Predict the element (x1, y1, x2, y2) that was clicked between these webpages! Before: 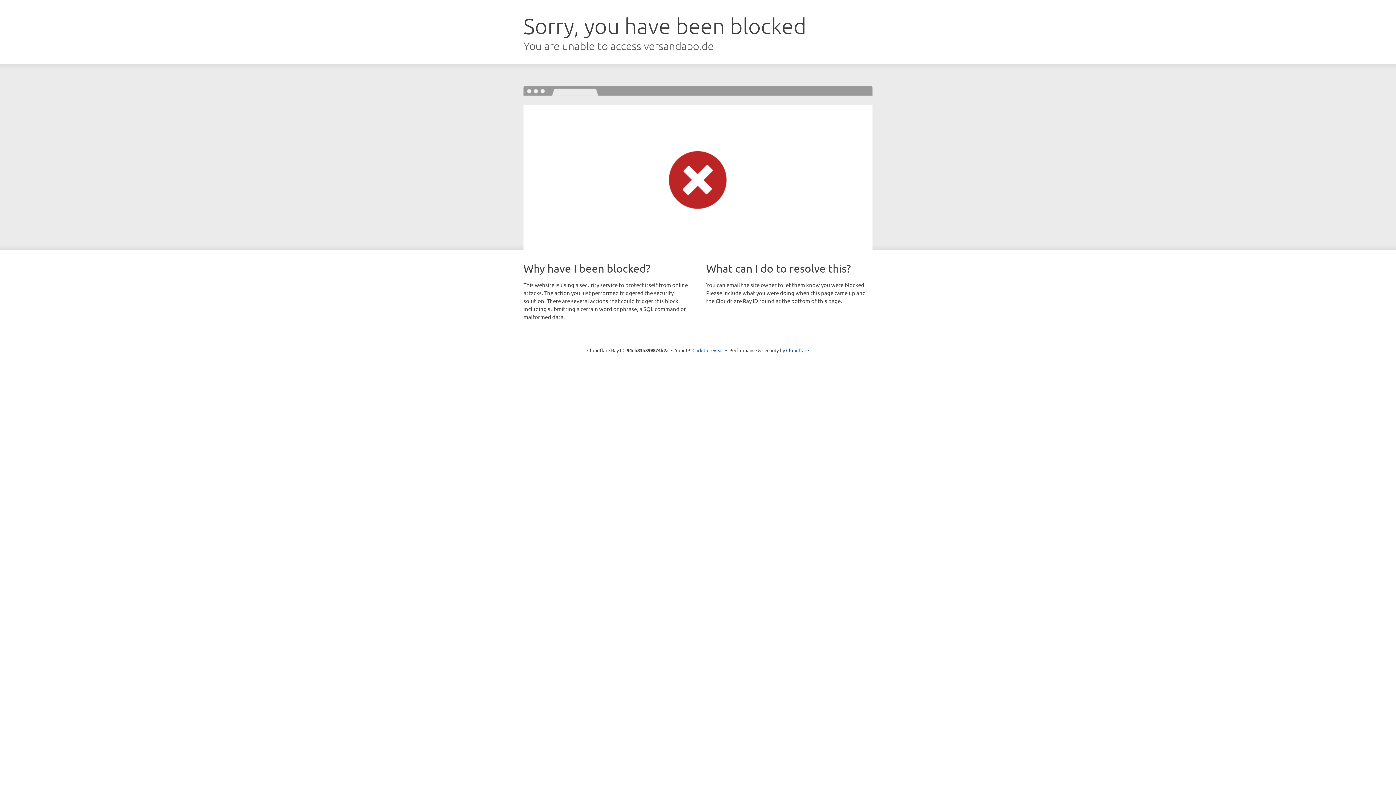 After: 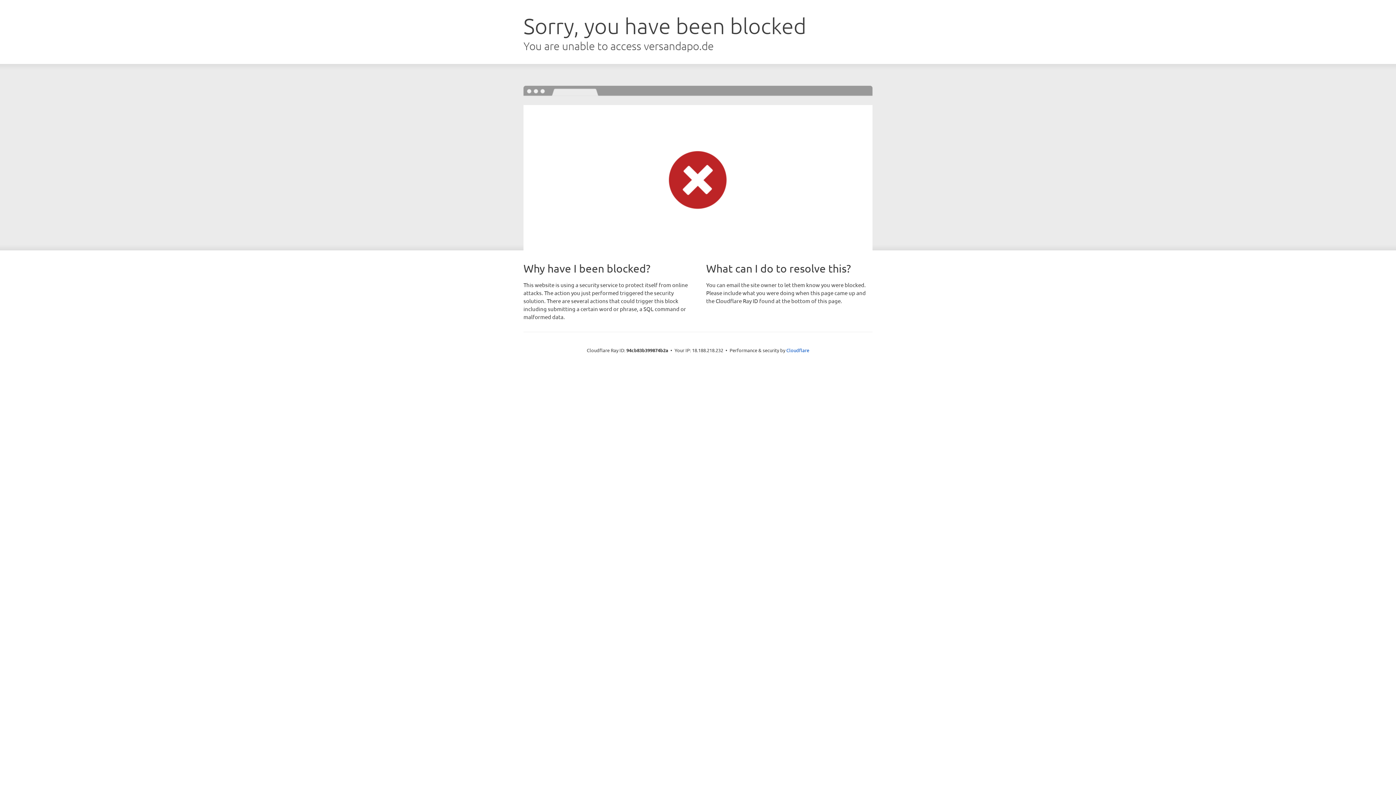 Action: bbox: (692, 346, 723, 353) label: Click to reveal